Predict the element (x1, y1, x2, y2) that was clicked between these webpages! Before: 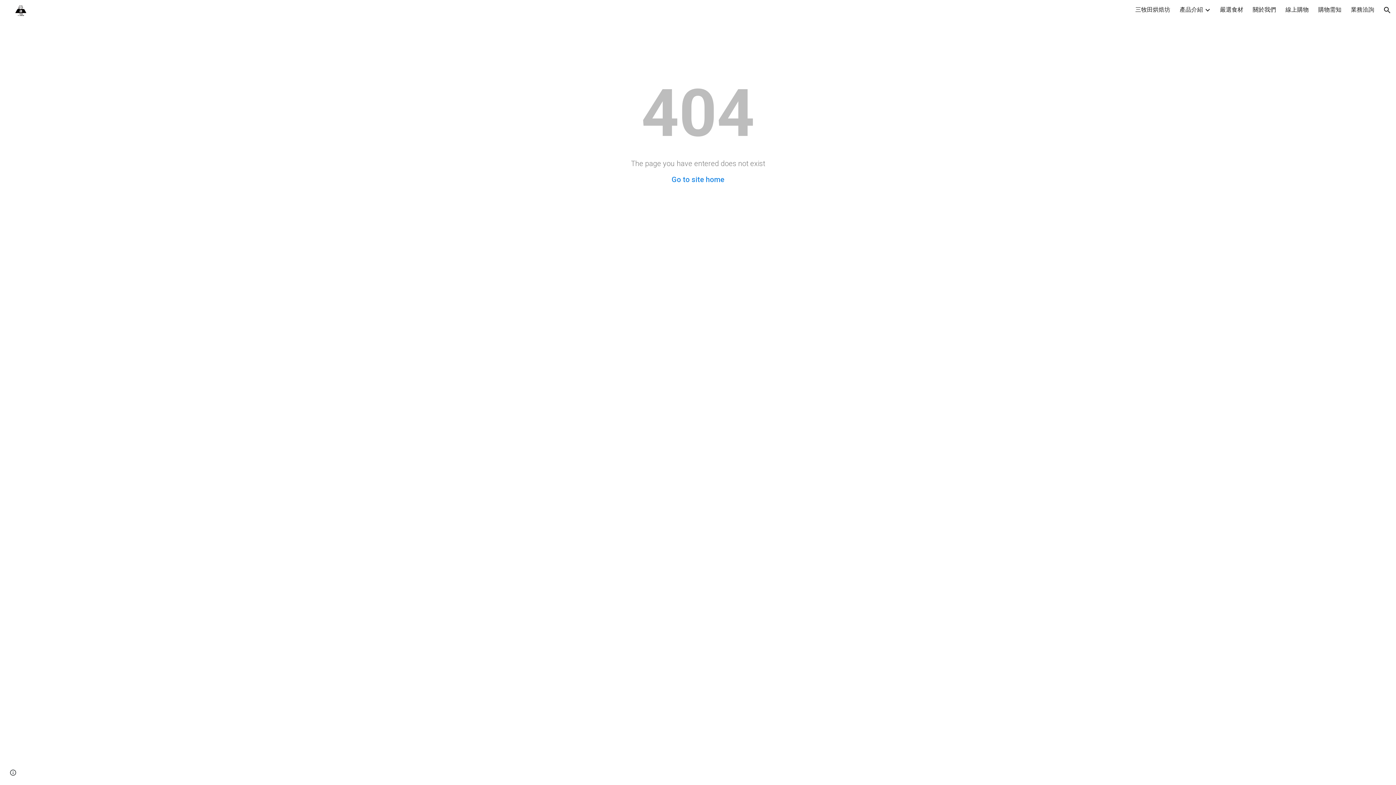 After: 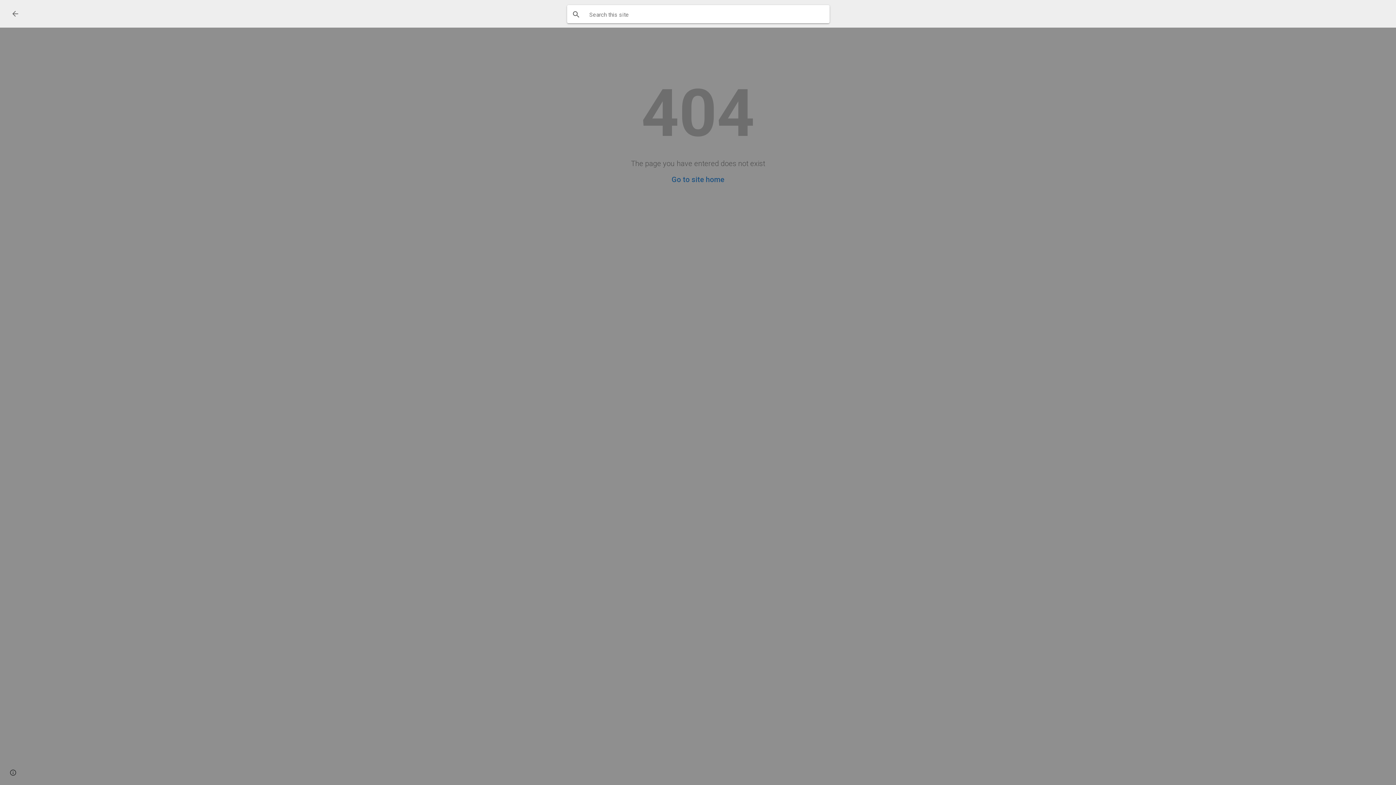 Action: label: Open search bar bbox: (1378, 1, 1396, 18)